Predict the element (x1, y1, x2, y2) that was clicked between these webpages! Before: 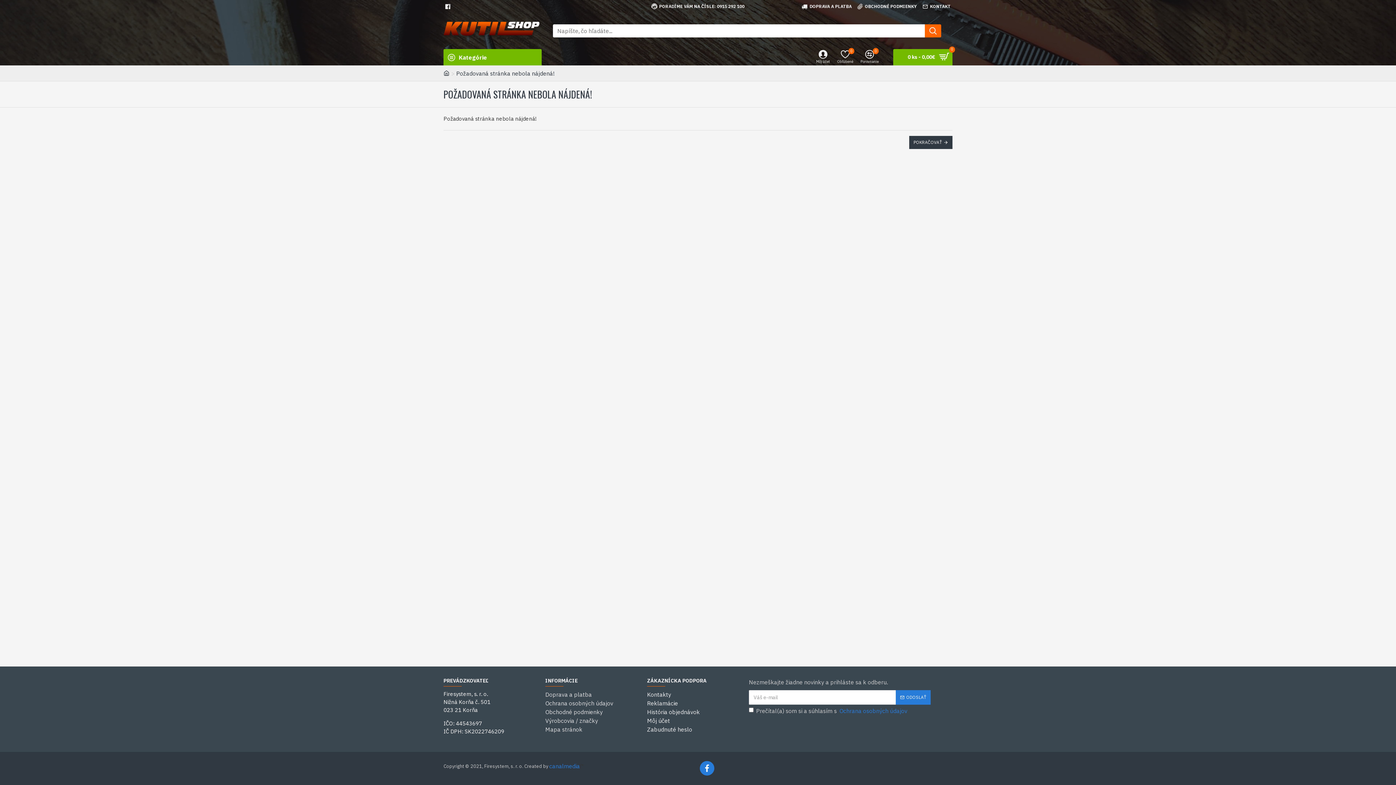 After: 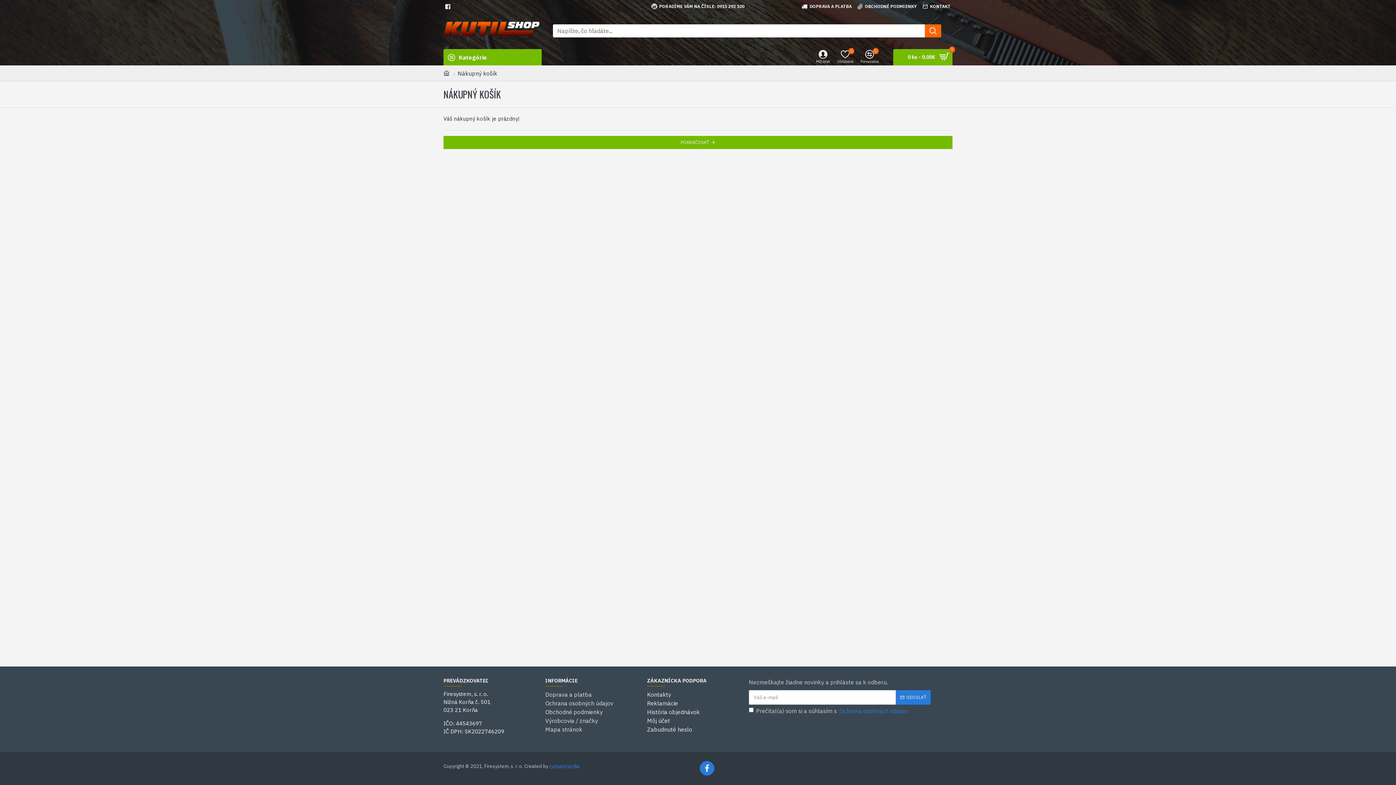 Action: bbox: (893, 49, 952, 65) label: 0 ks - 0,00€
0